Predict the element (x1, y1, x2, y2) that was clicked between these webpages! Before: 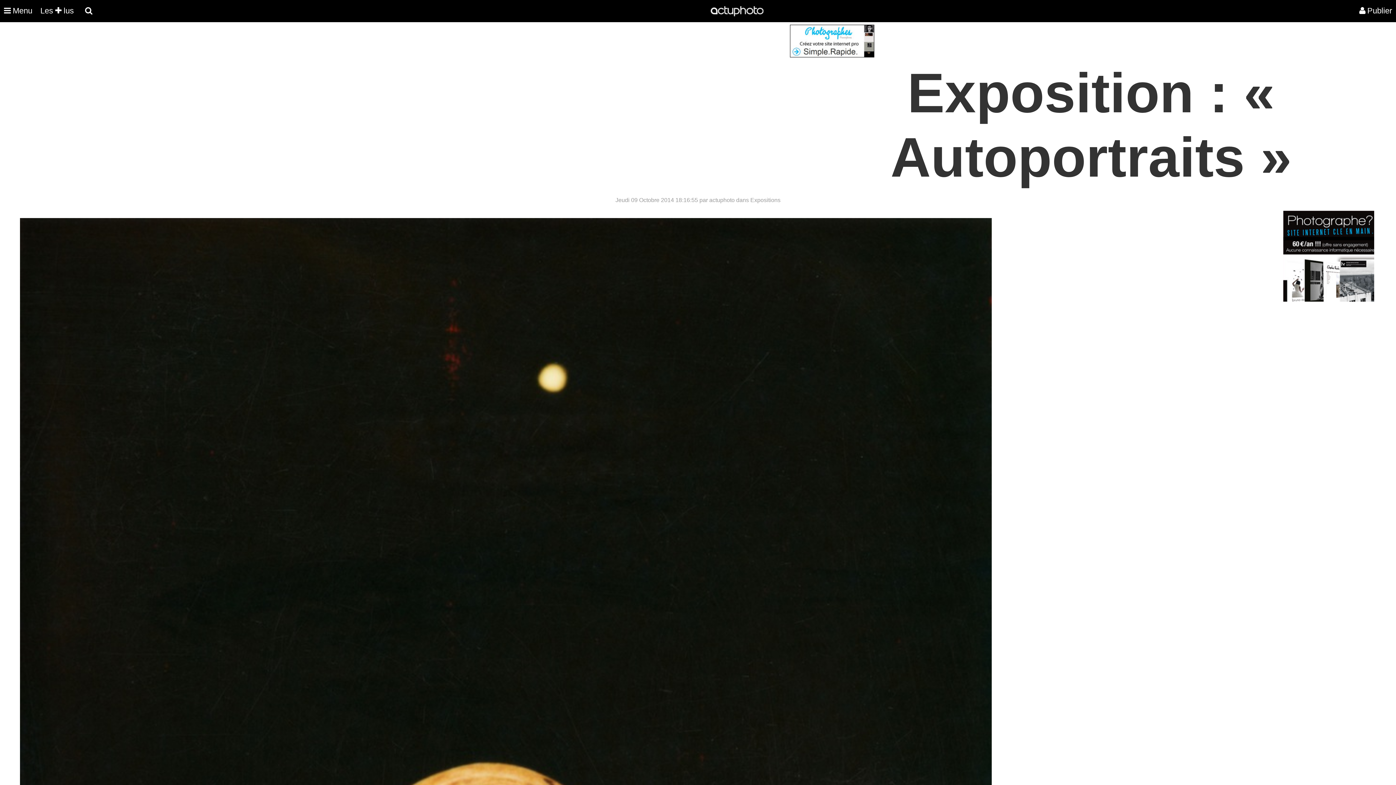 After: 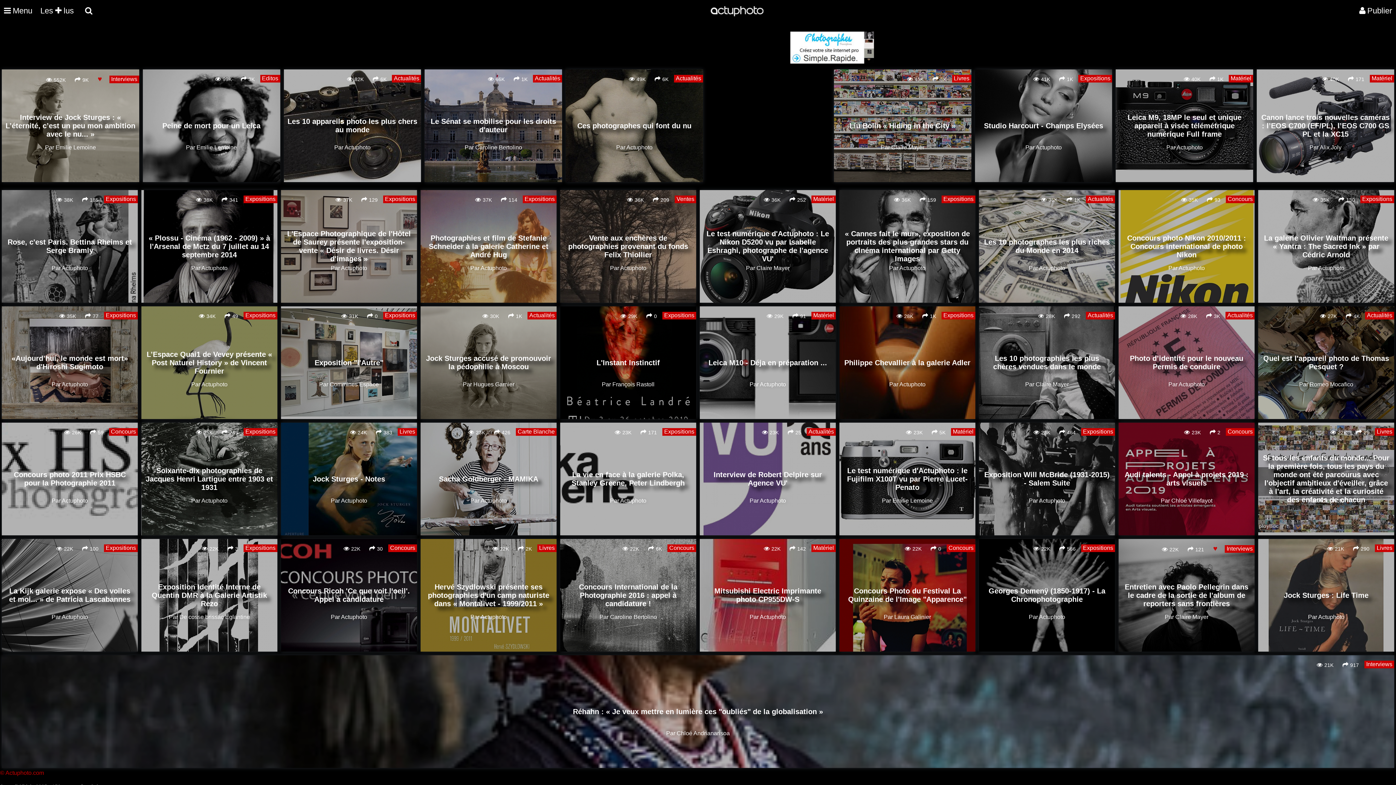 Action: bbox: (36, 0, 77, 21) label: Les  lus